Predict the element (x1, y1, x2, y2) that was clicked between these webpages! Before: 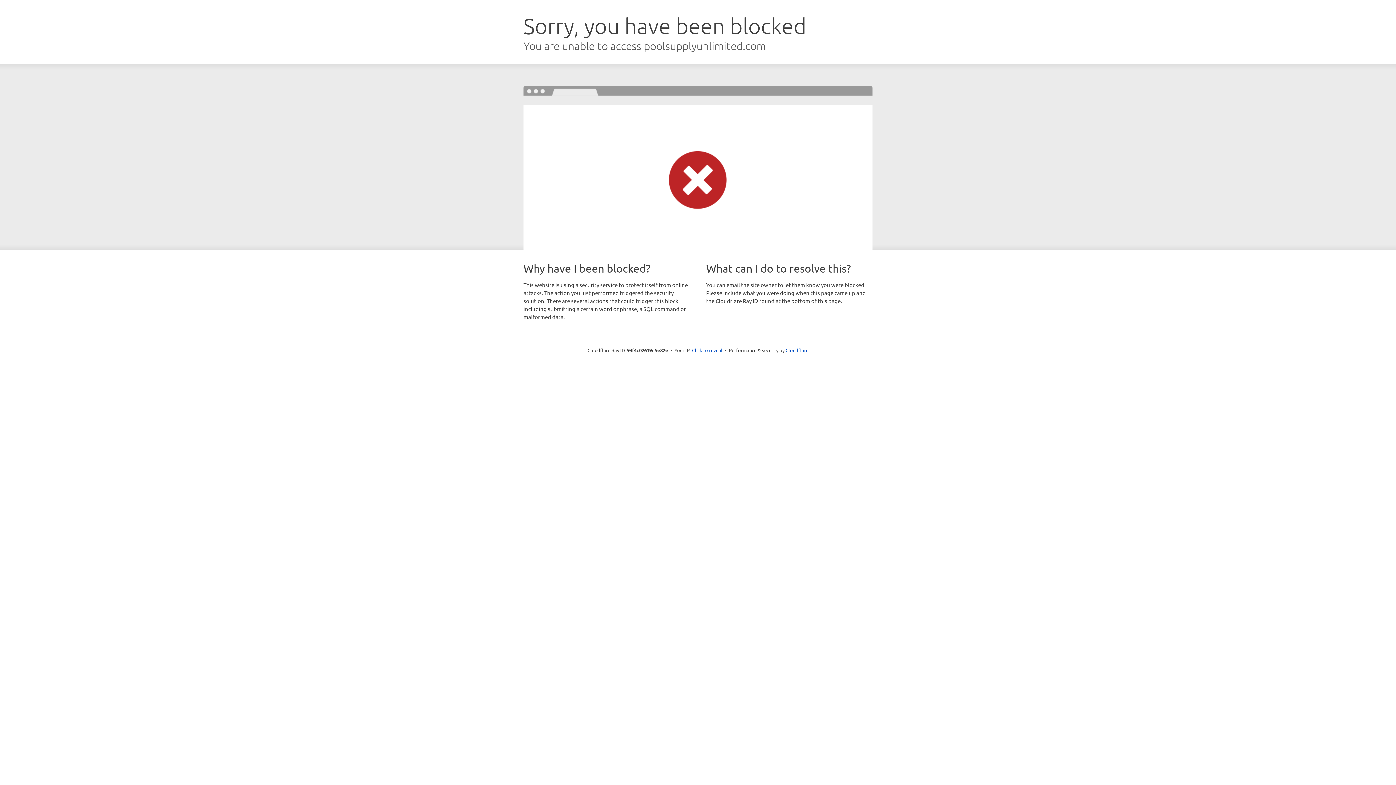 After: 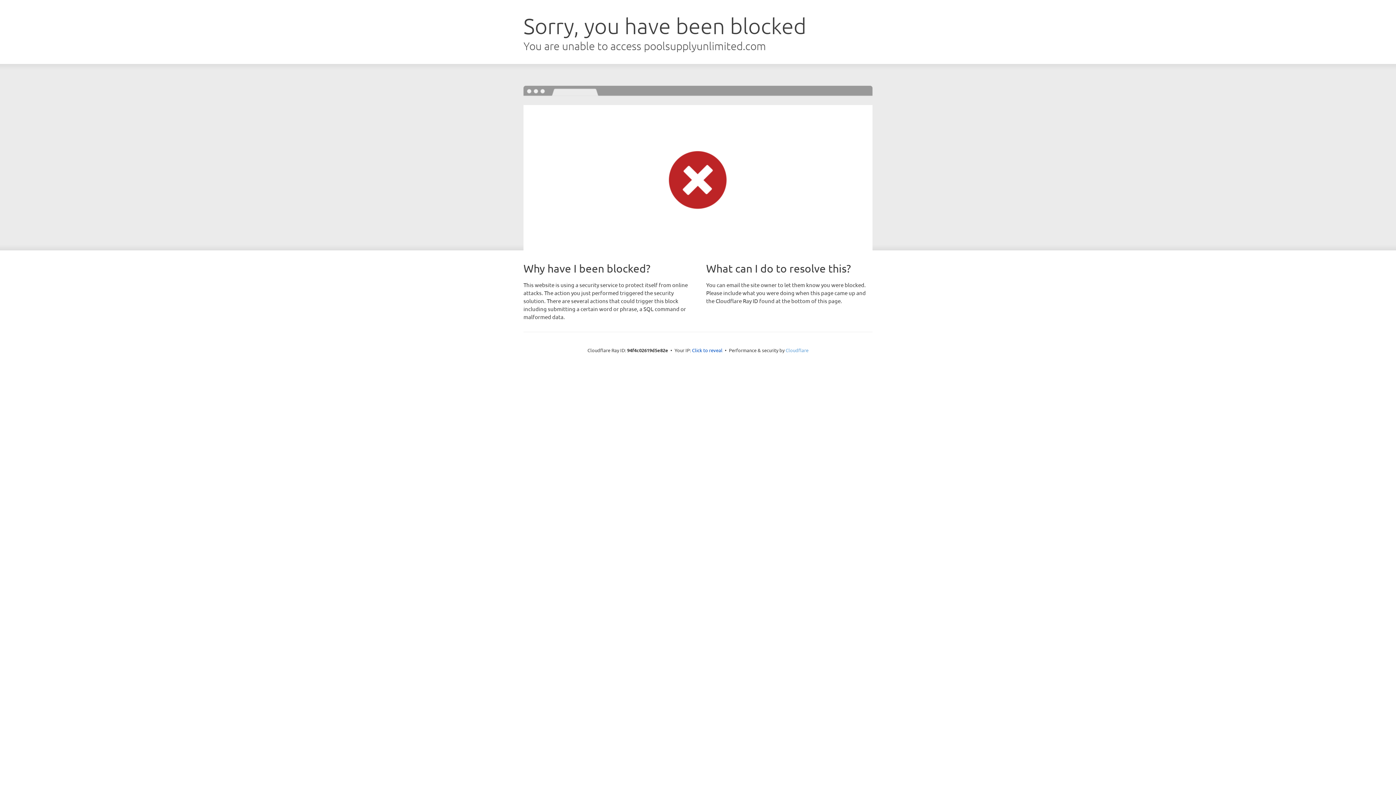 Action: label: Cloudflare bbox: (785, 347, 808, 353)